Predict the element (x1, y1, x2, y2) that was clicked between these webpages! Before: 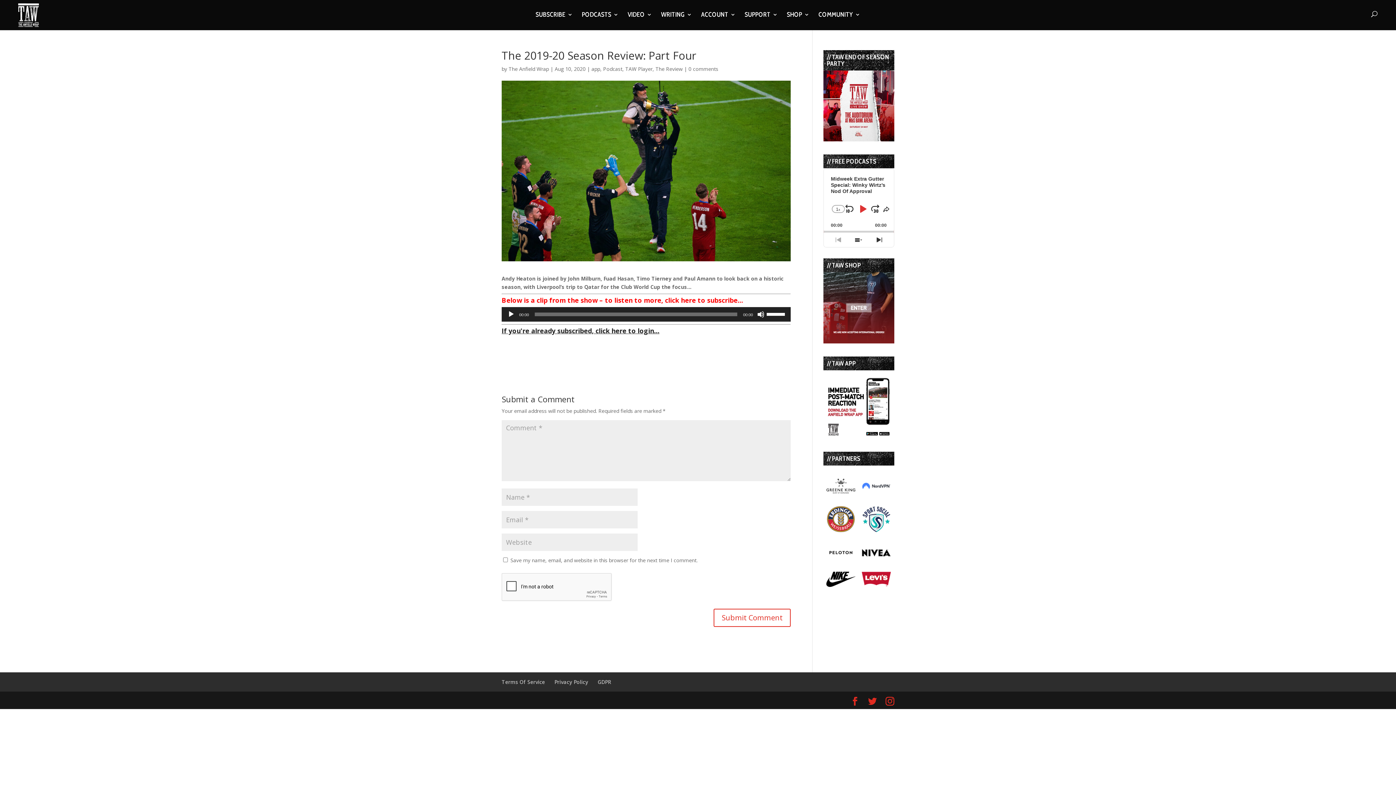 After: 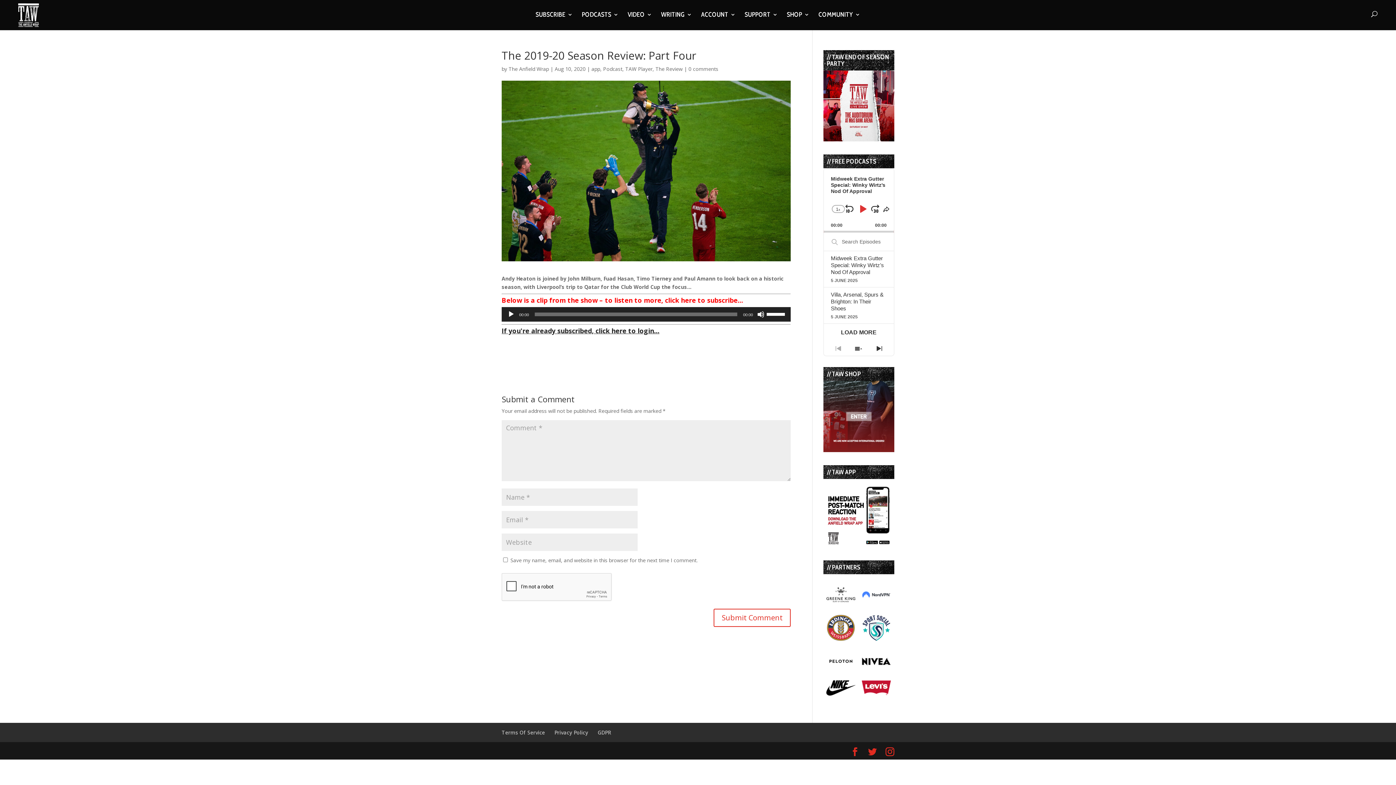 Action: bbox: (851, 232, 866, 247) label: Show Episodes List